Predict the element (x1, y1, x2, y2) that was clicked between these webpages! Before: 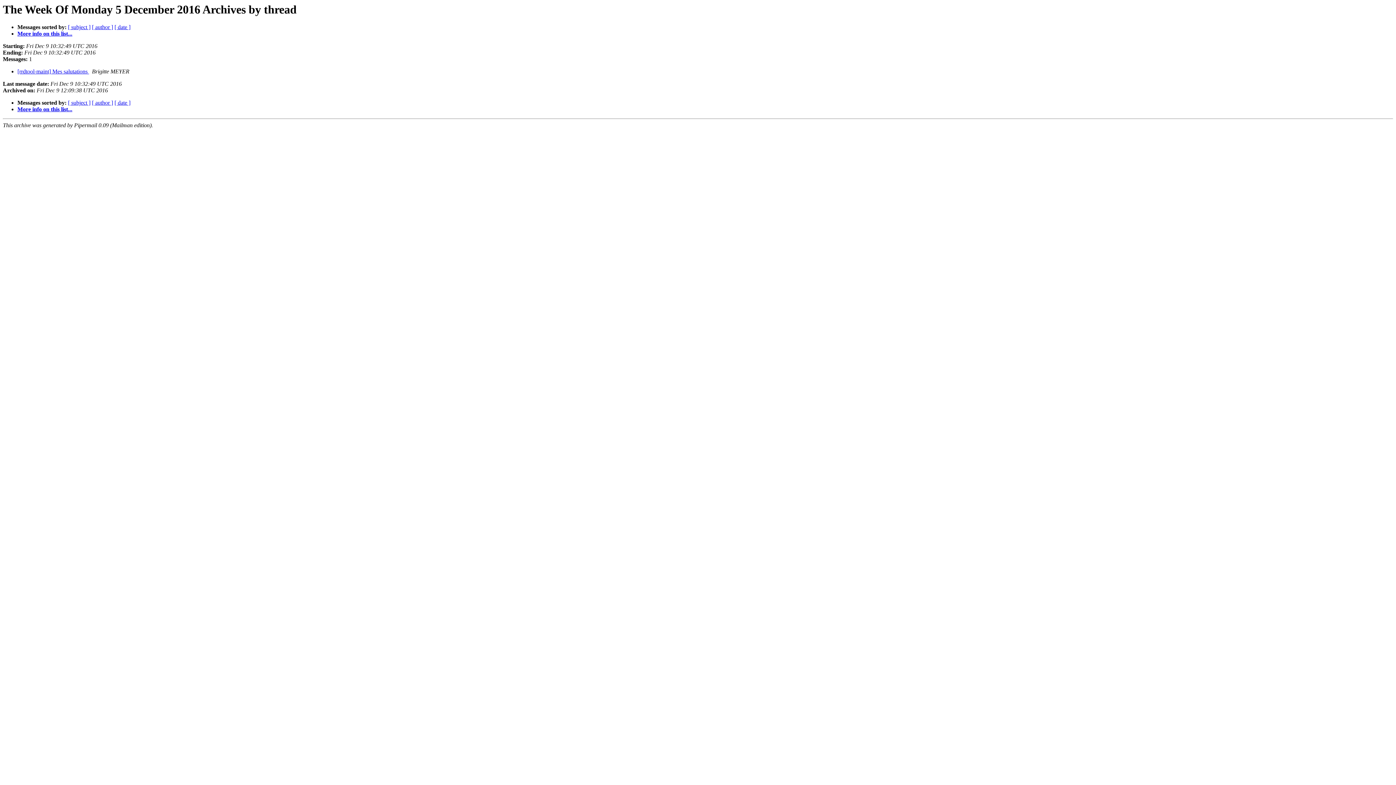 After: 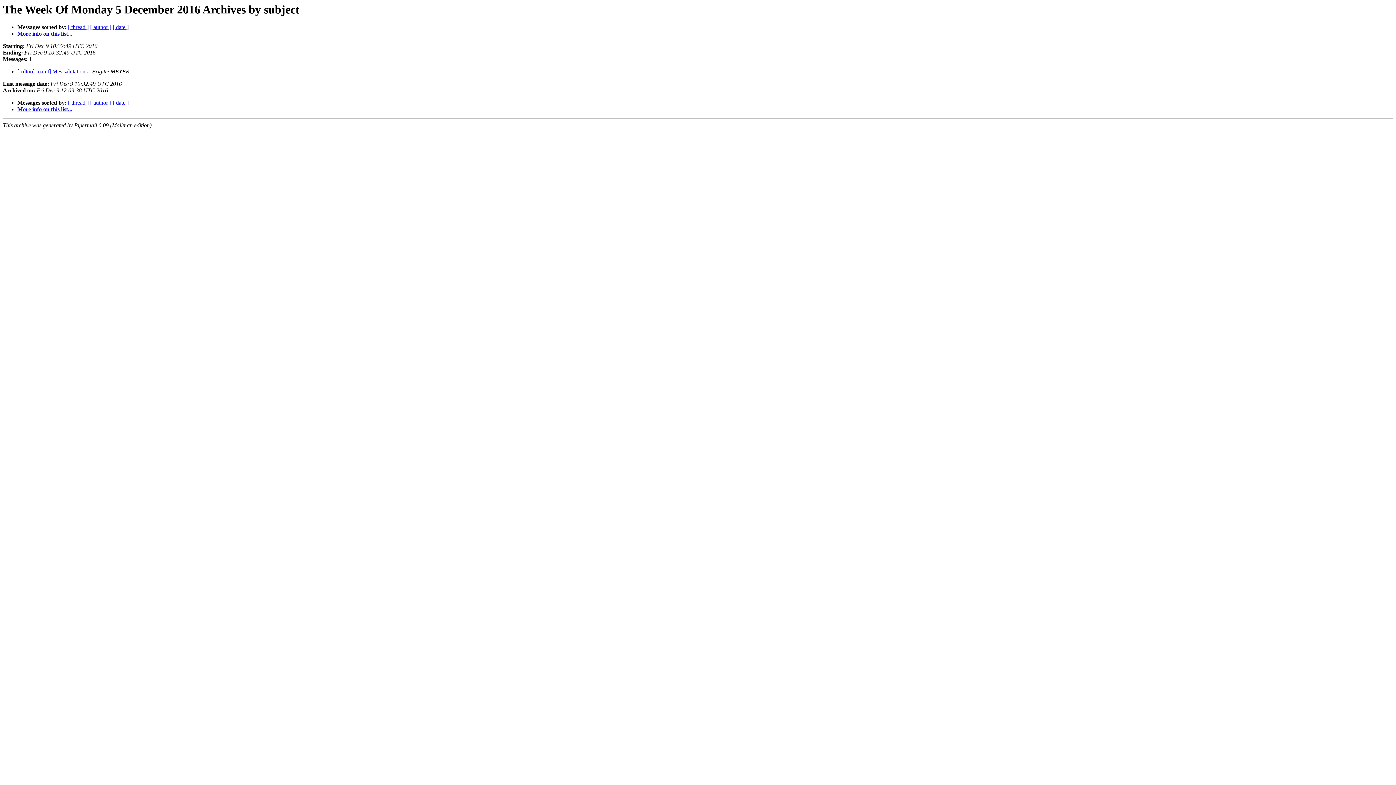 Action: label: [ subject ] bbox: (68, 99, 90, 105)